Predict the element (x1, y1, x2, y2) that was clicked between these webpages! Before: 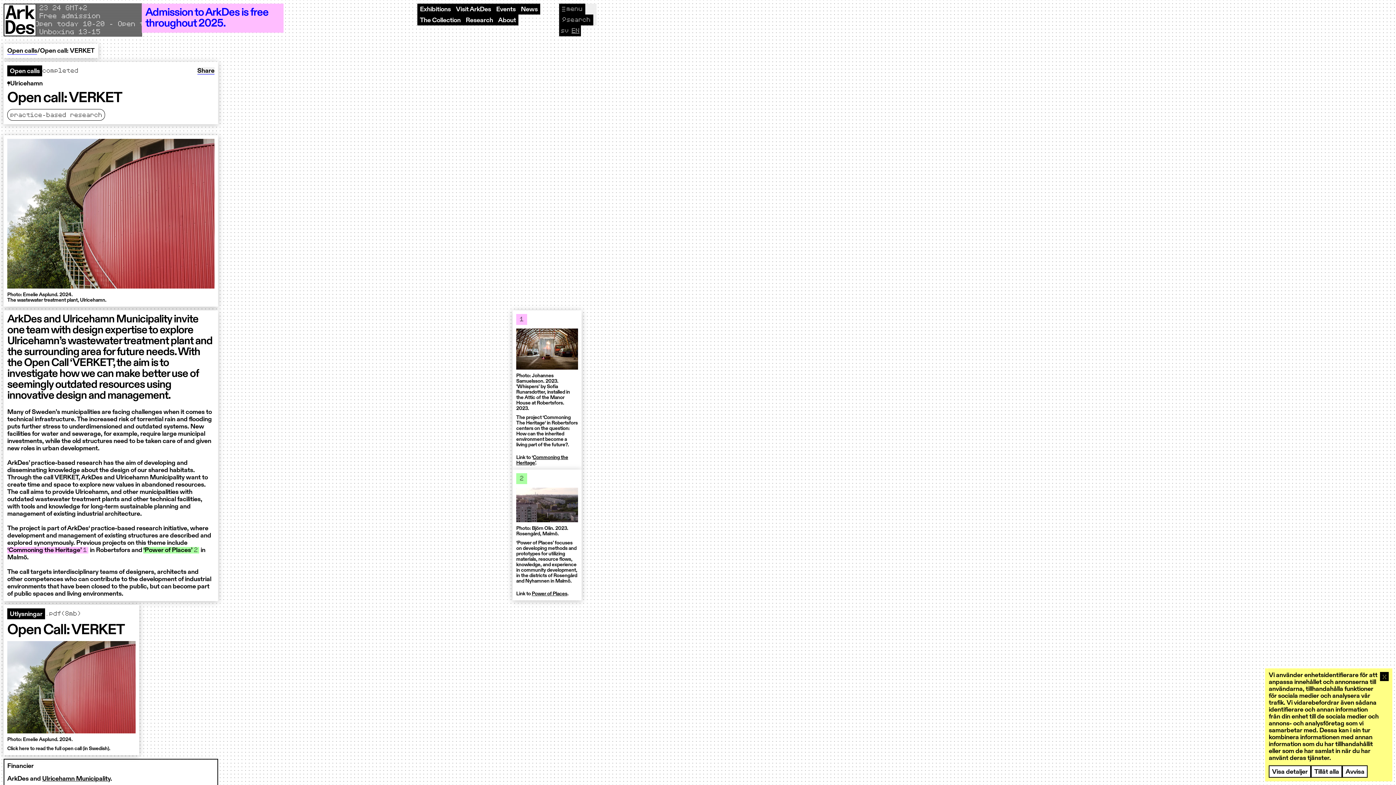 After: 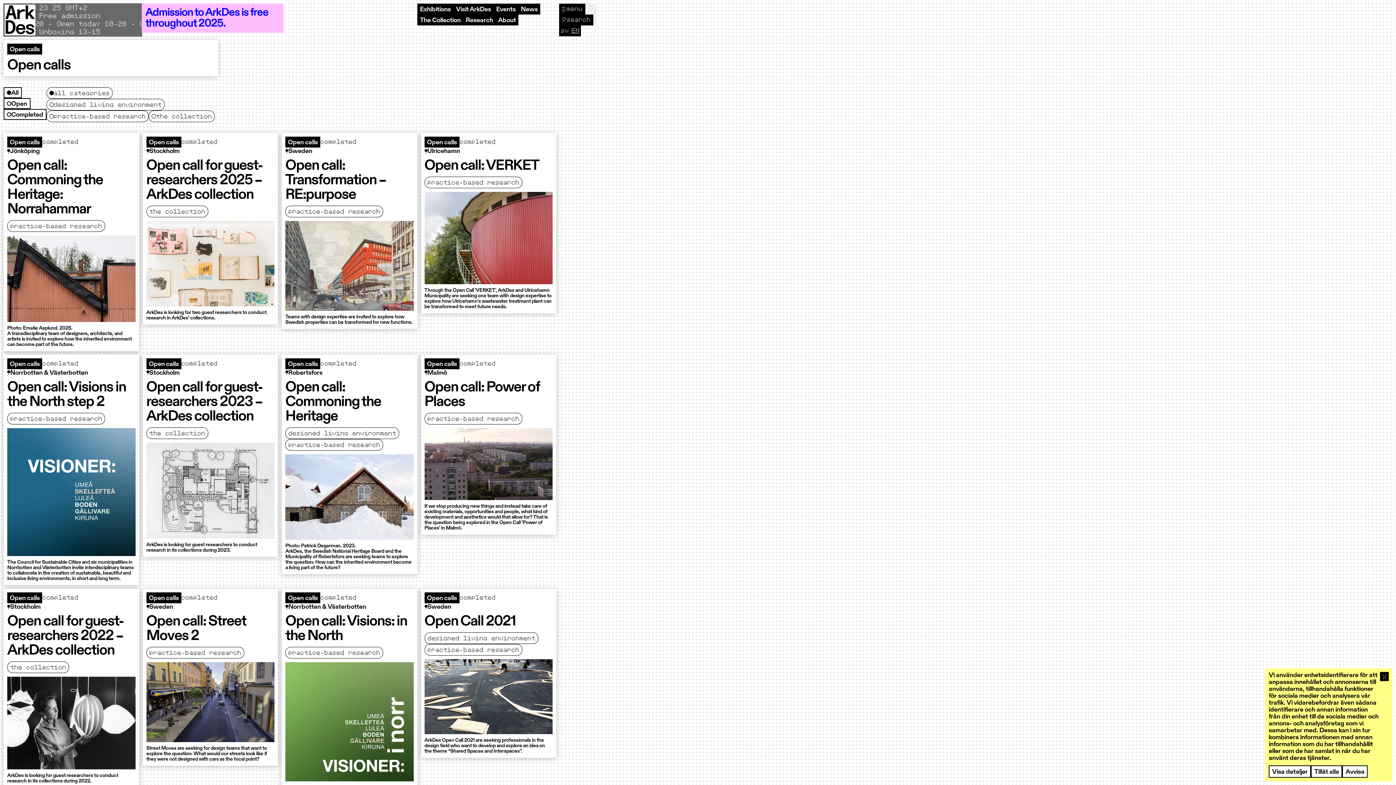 Action: label: Open calls bbox: (7, 65, 42, 76)